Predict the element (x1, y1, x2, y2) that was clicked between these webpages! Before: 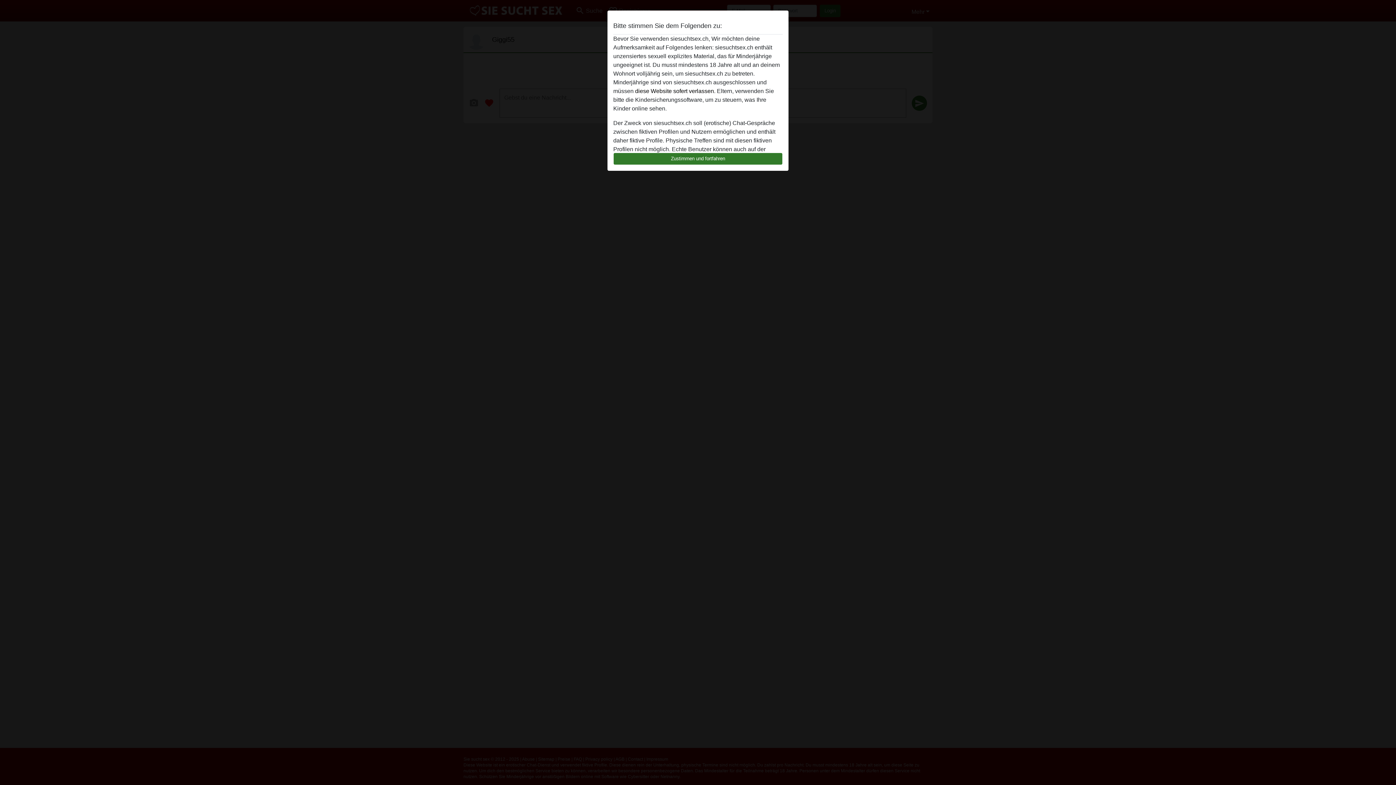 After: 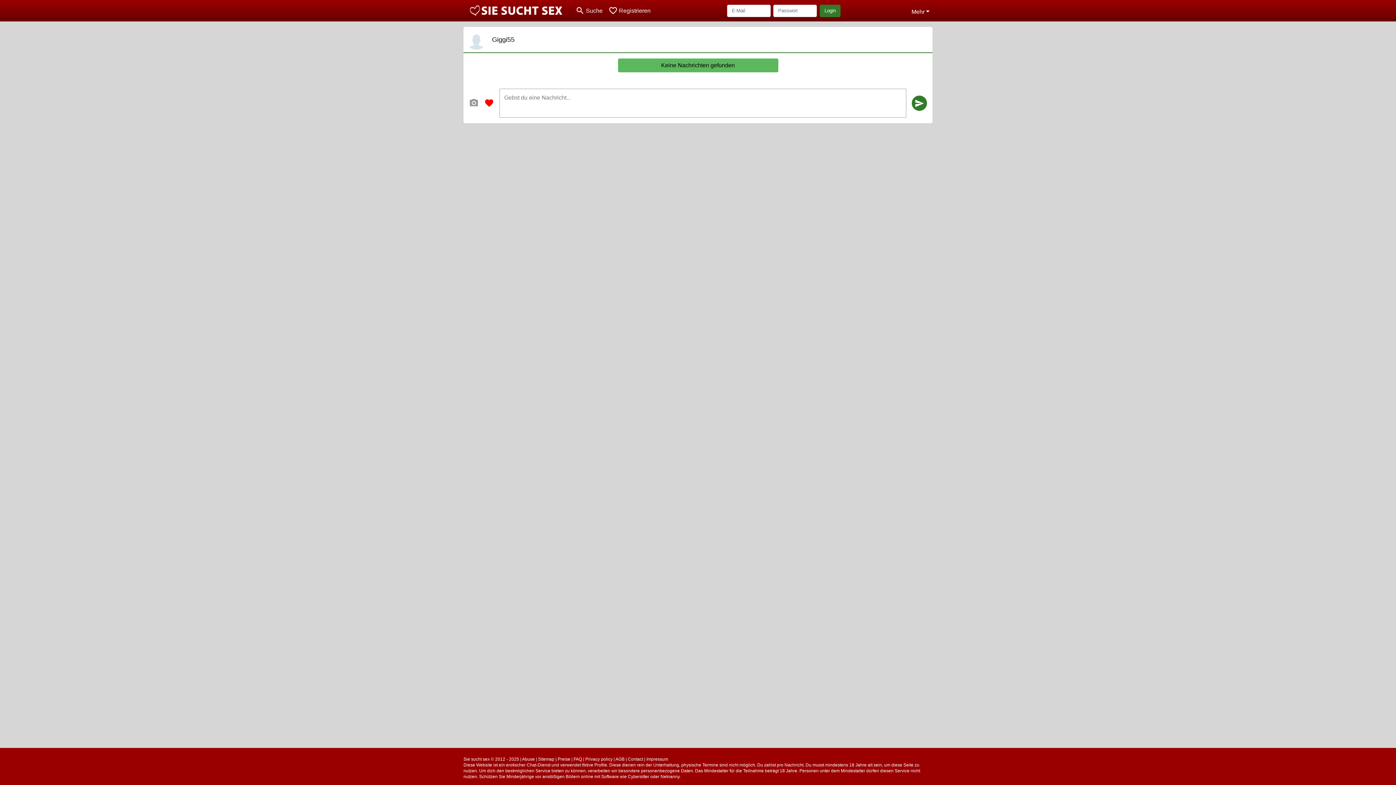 Action: label: Zustimmen und fortfahren bbox: (613, 152, 782, 165)